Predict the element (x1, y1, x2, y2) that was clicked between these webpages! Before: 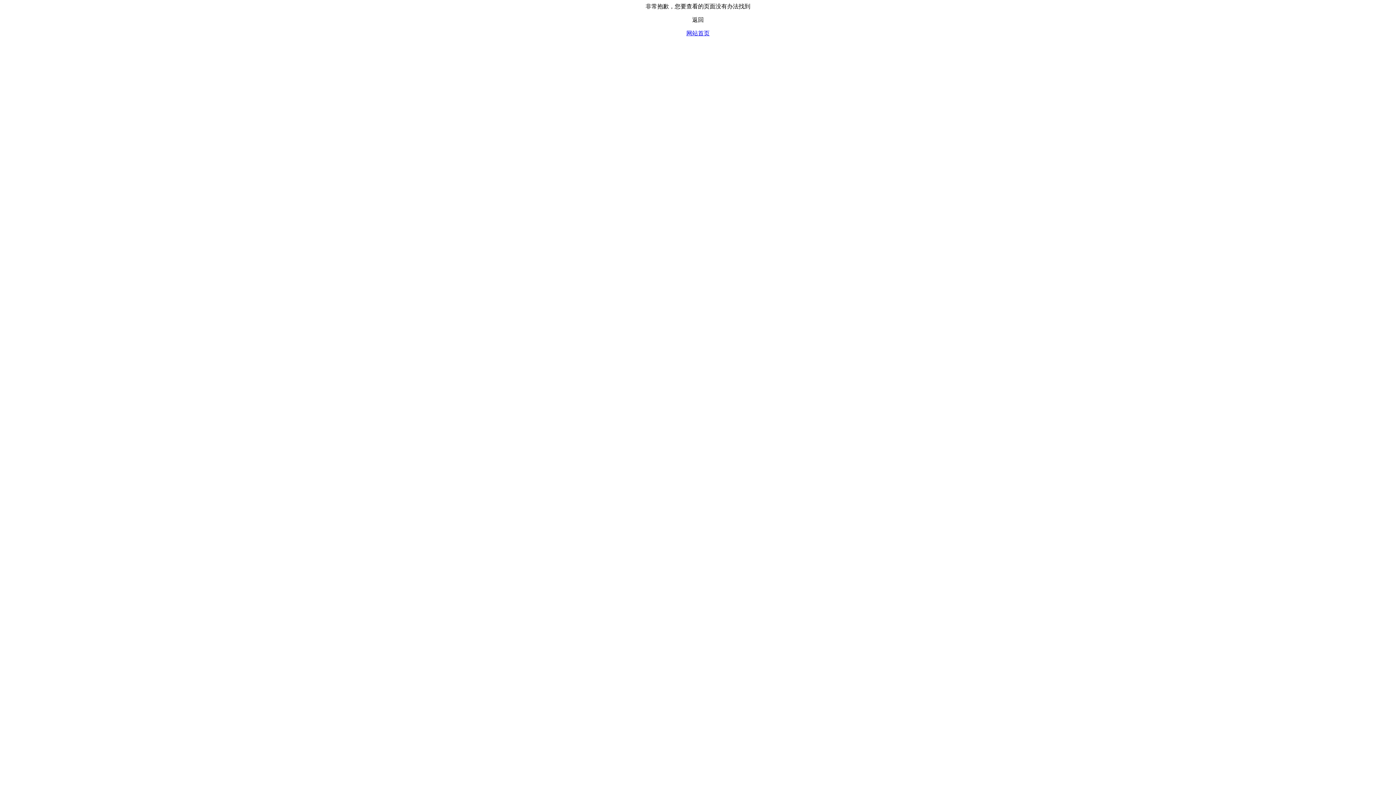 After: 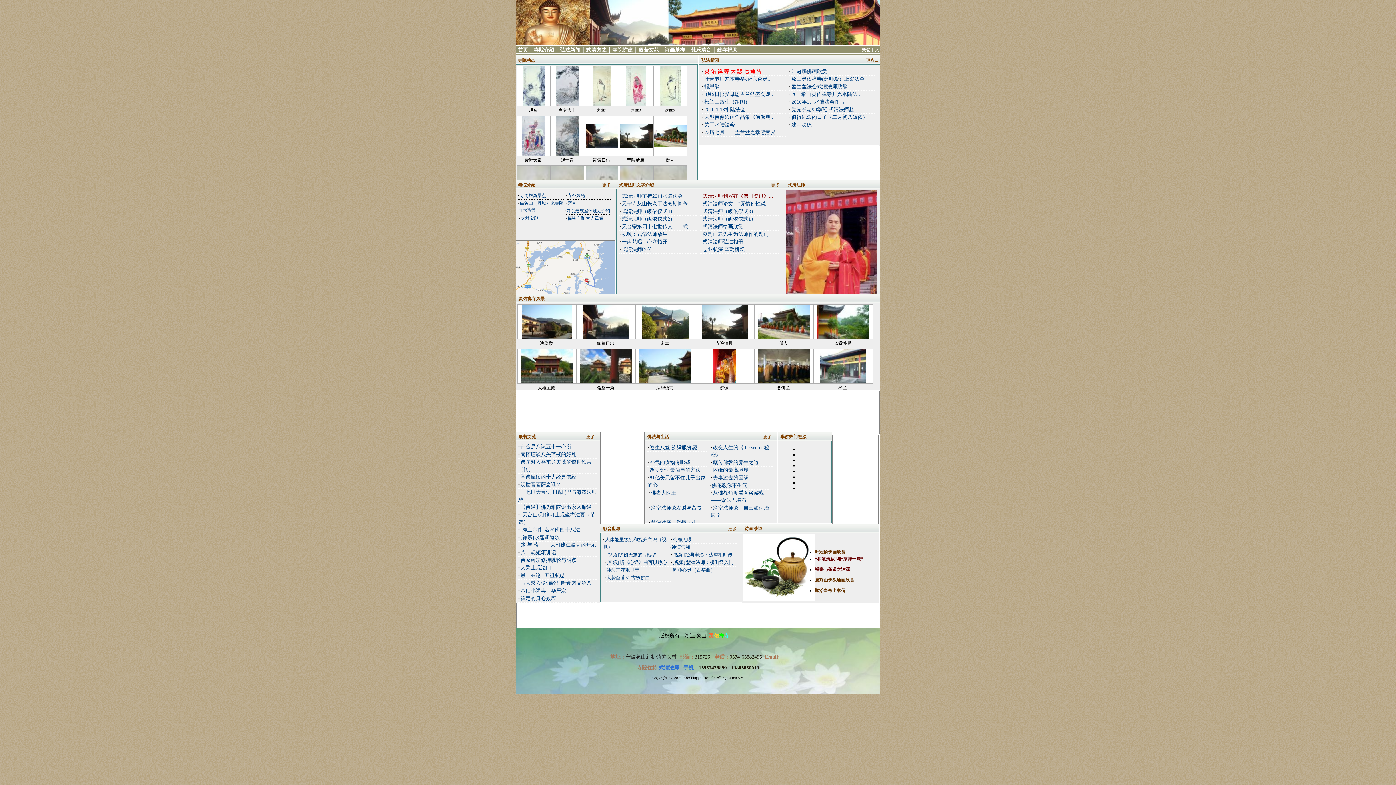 Action: label: 网站首页 bbox: (686, 30, 709, 36)